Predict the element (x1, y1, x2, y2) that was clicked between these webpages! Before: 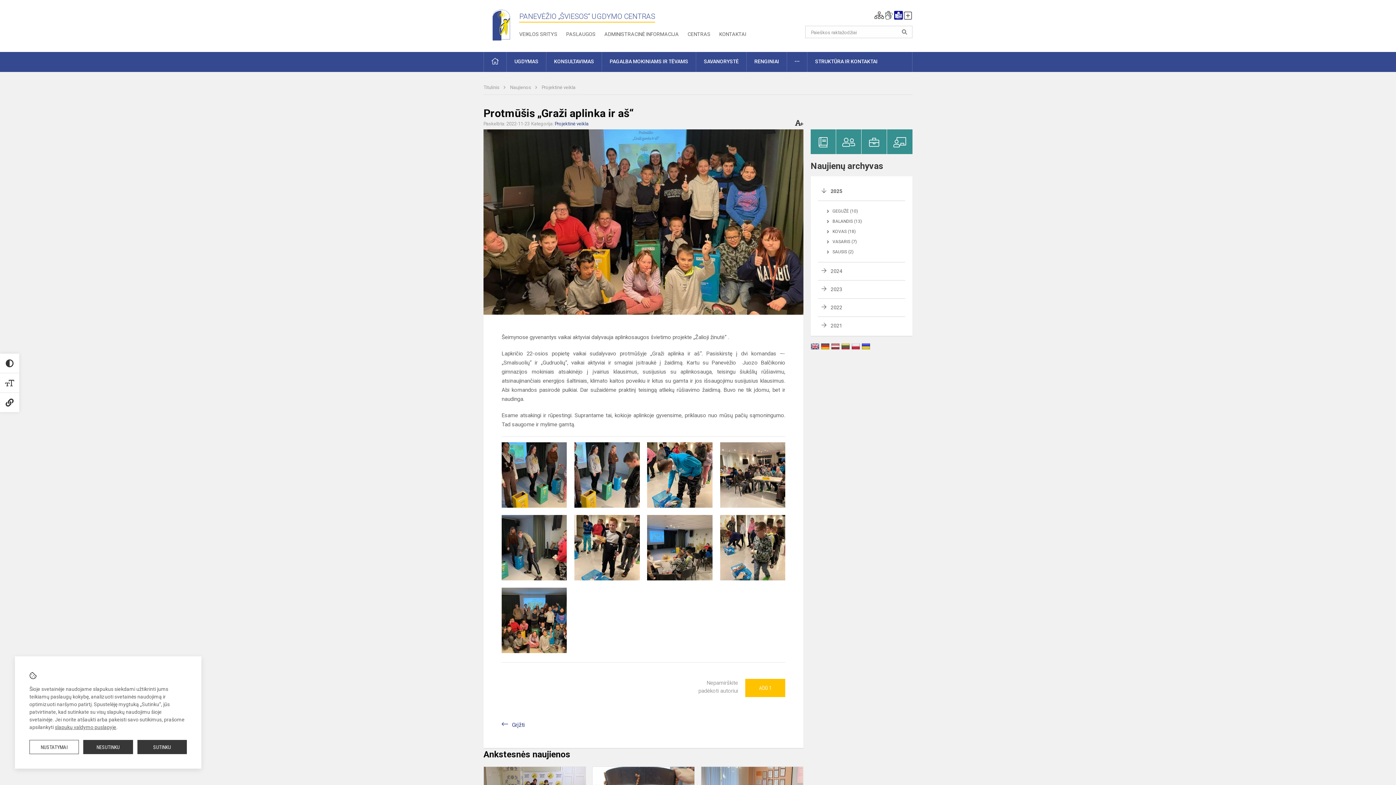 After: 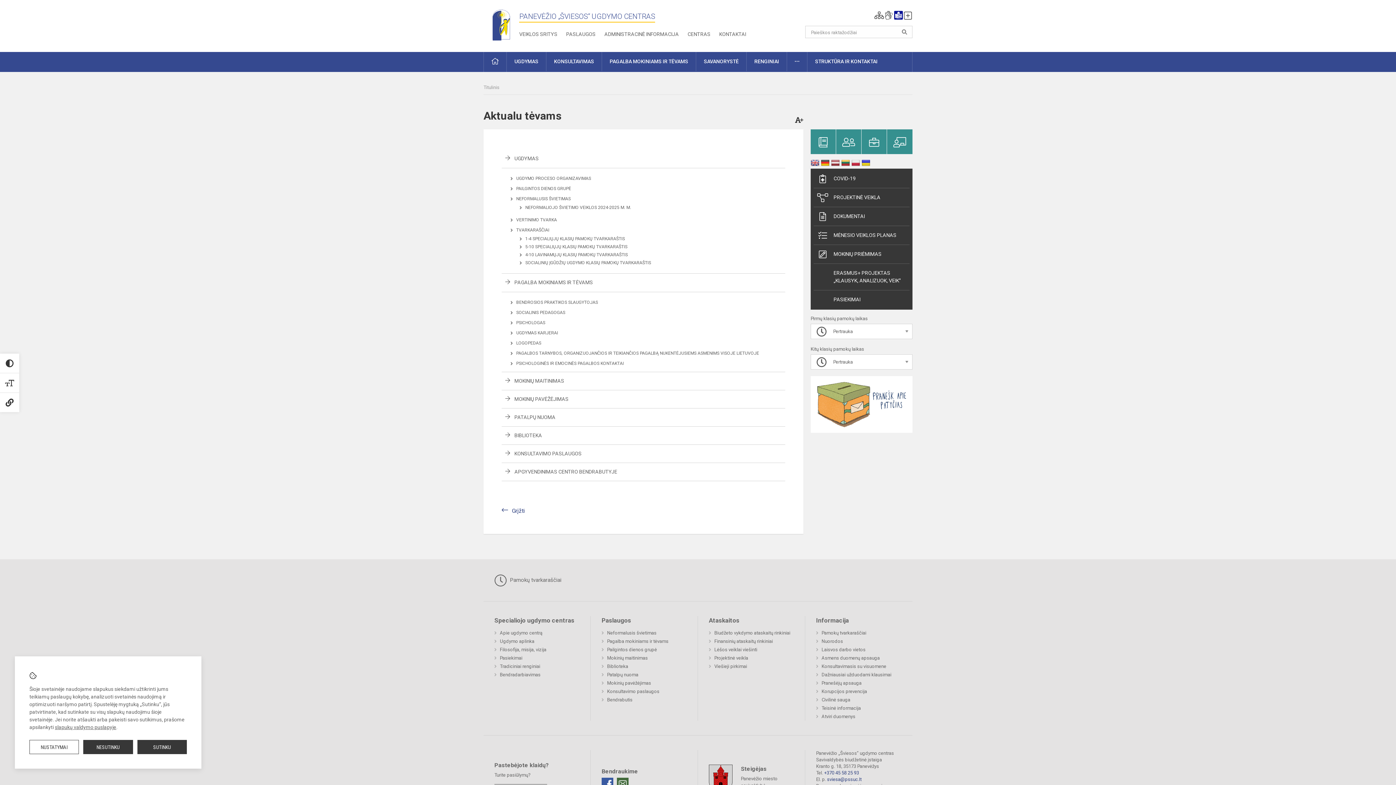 Action: bbox: (836, 129, 861, 154)